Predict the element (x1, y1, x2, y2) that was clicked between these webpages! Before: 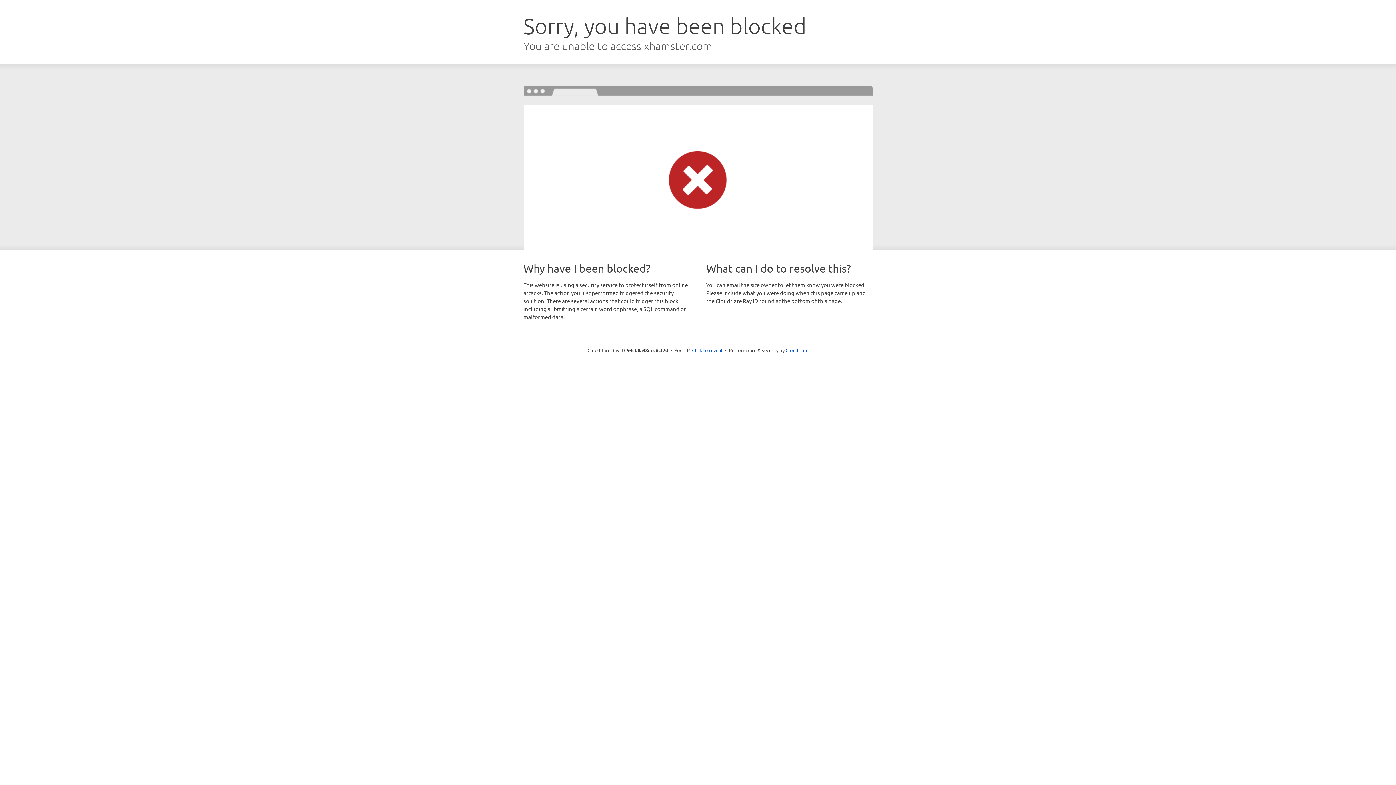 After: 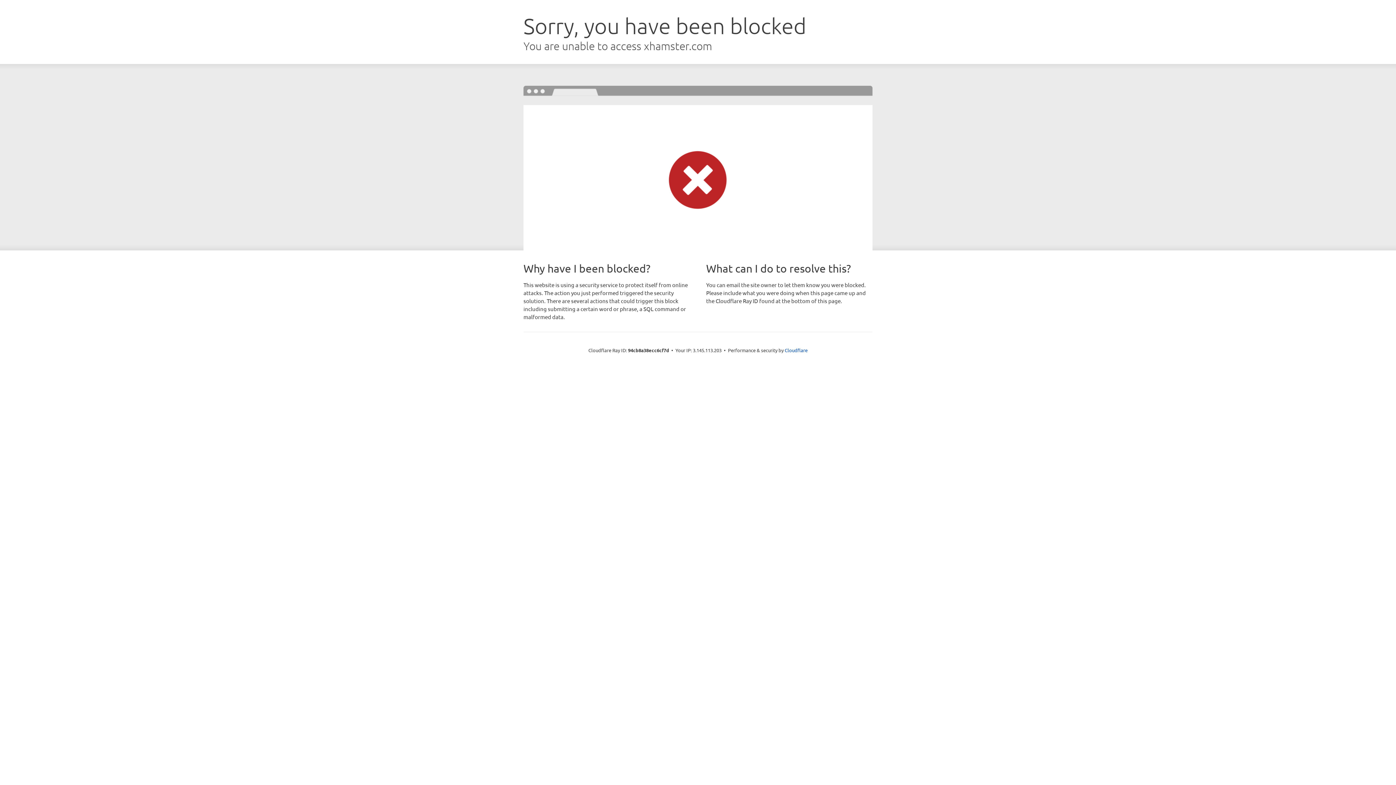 Action: bbox: (692, 346, 722, 353) label: Click to reveal